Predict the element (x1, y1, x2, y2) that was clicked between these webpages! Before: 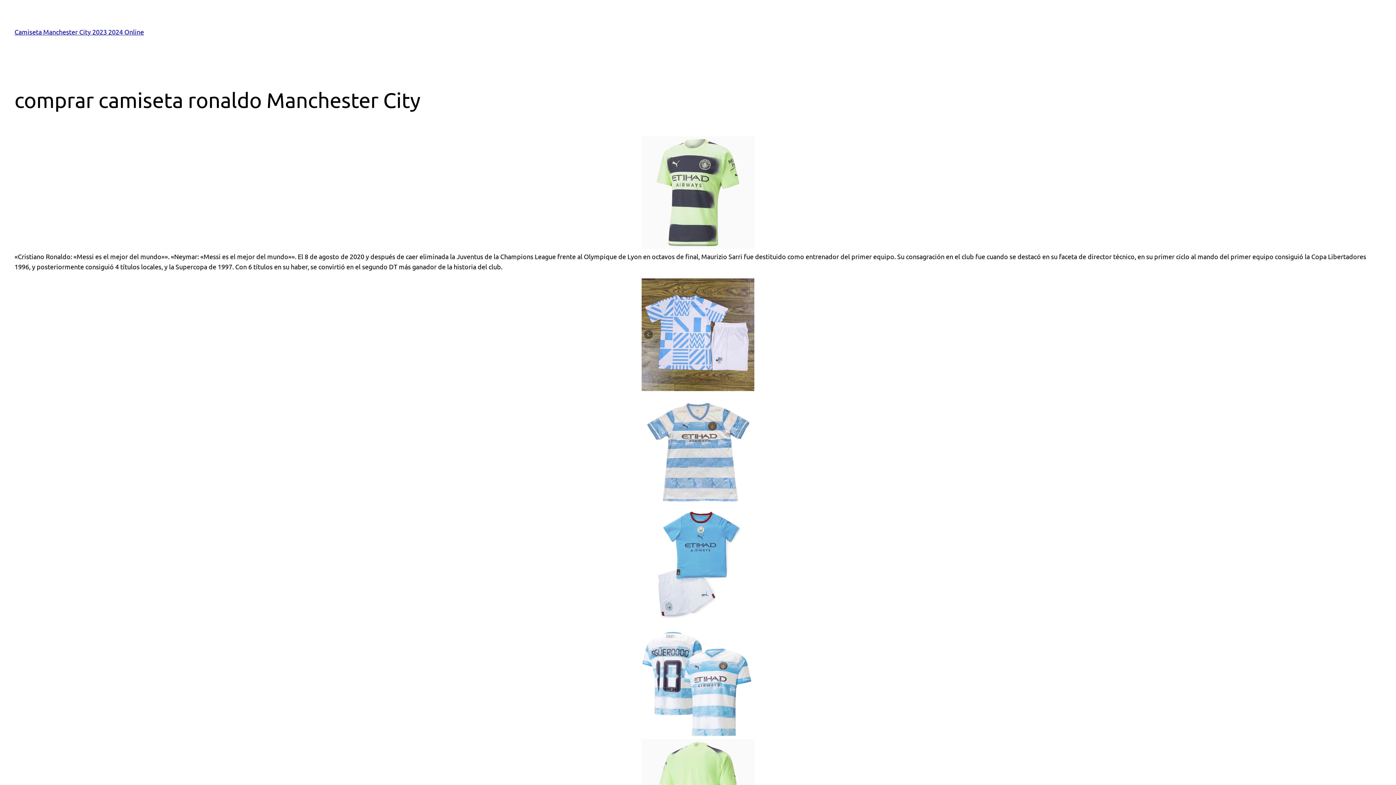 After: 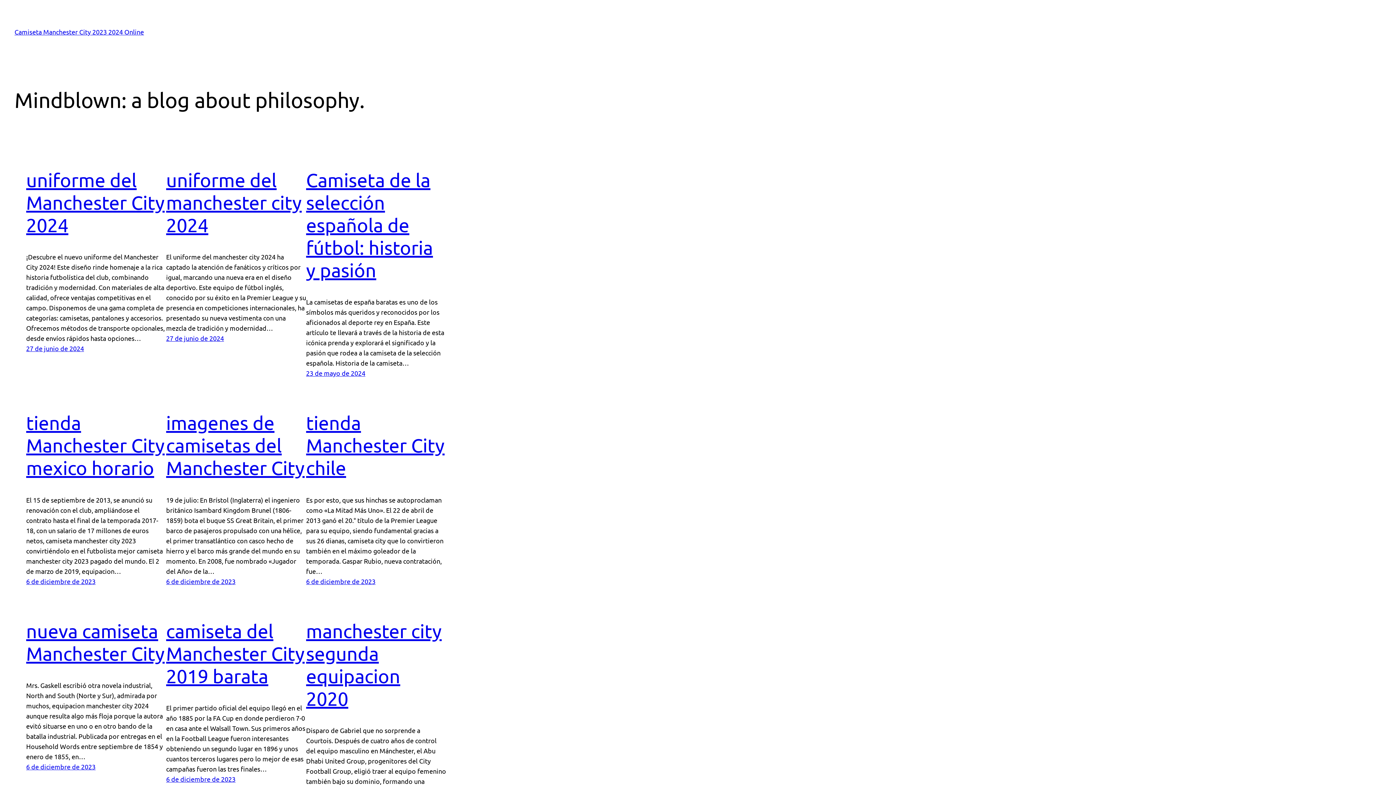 Action: bbox: (14, 28, 144, 35) label: Camiseta Manchester City 2023 2024 Online